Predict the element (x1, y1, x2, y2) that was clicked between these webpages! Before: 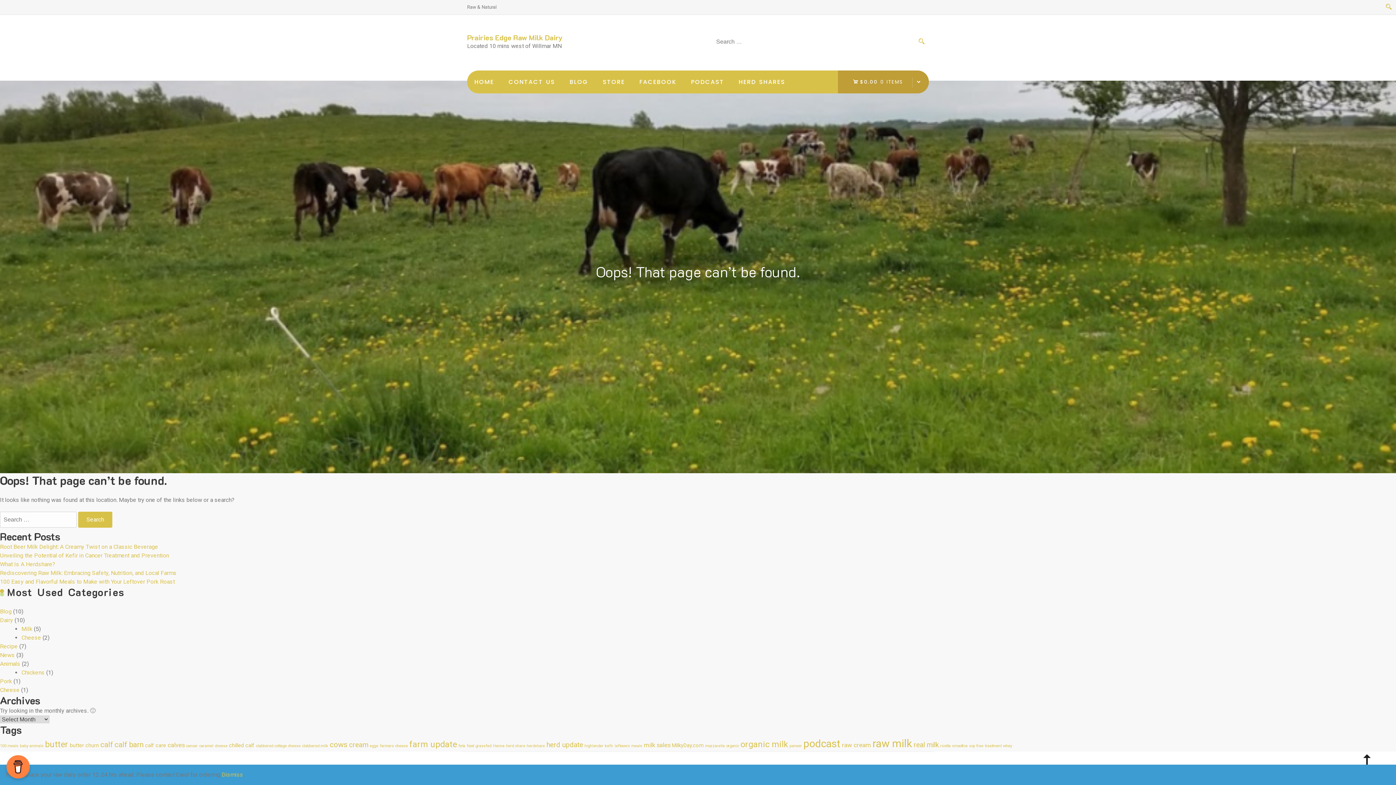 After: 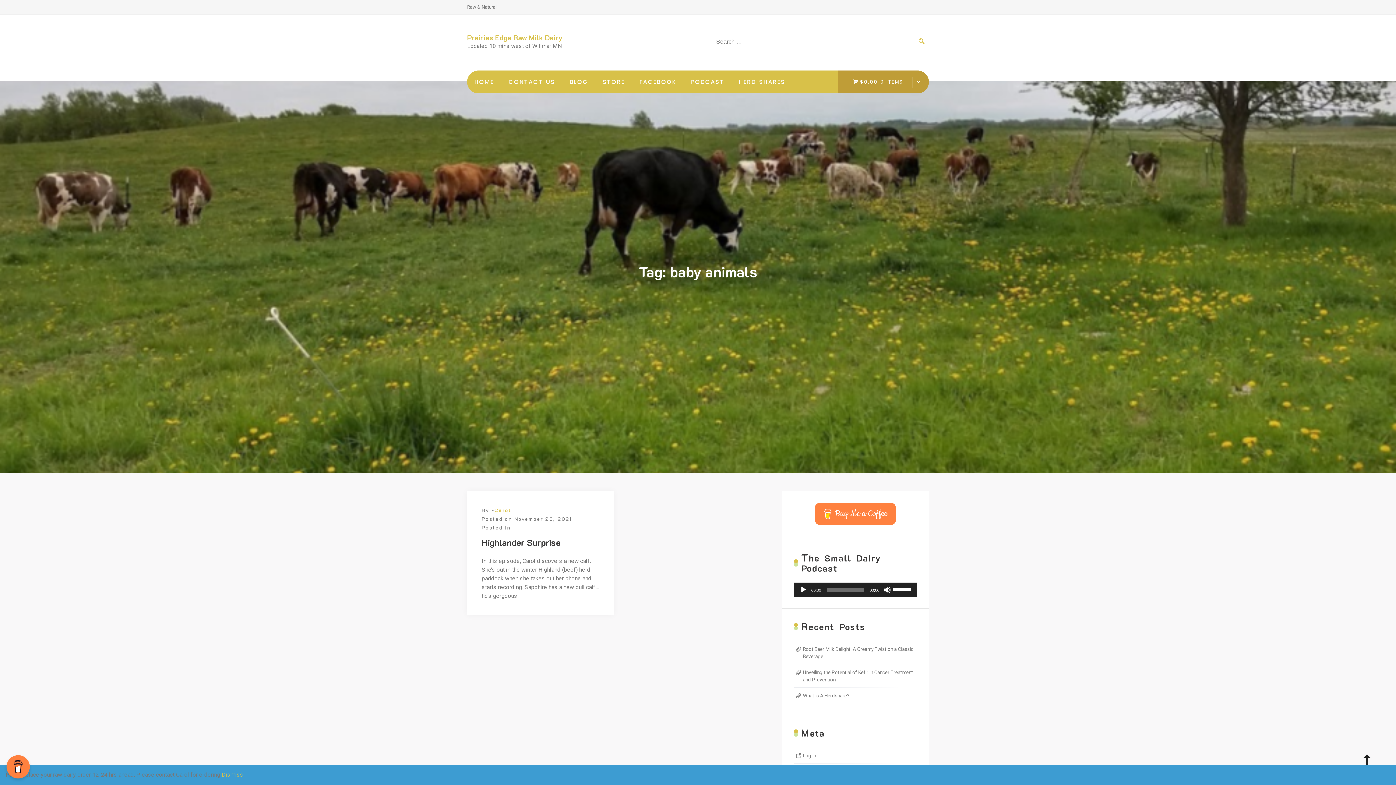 Action: bbox: (20, 744, 43, 748) label: baby animals (1 item)